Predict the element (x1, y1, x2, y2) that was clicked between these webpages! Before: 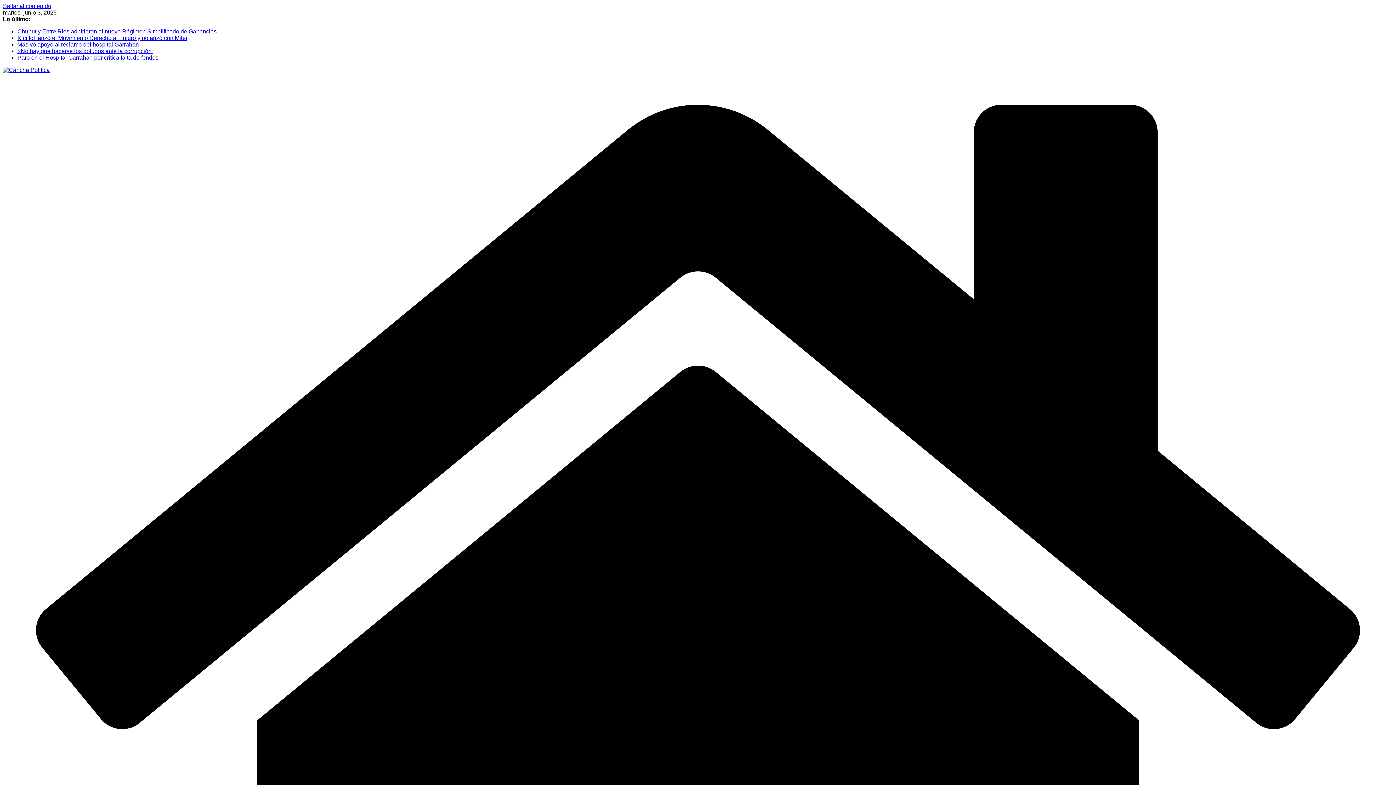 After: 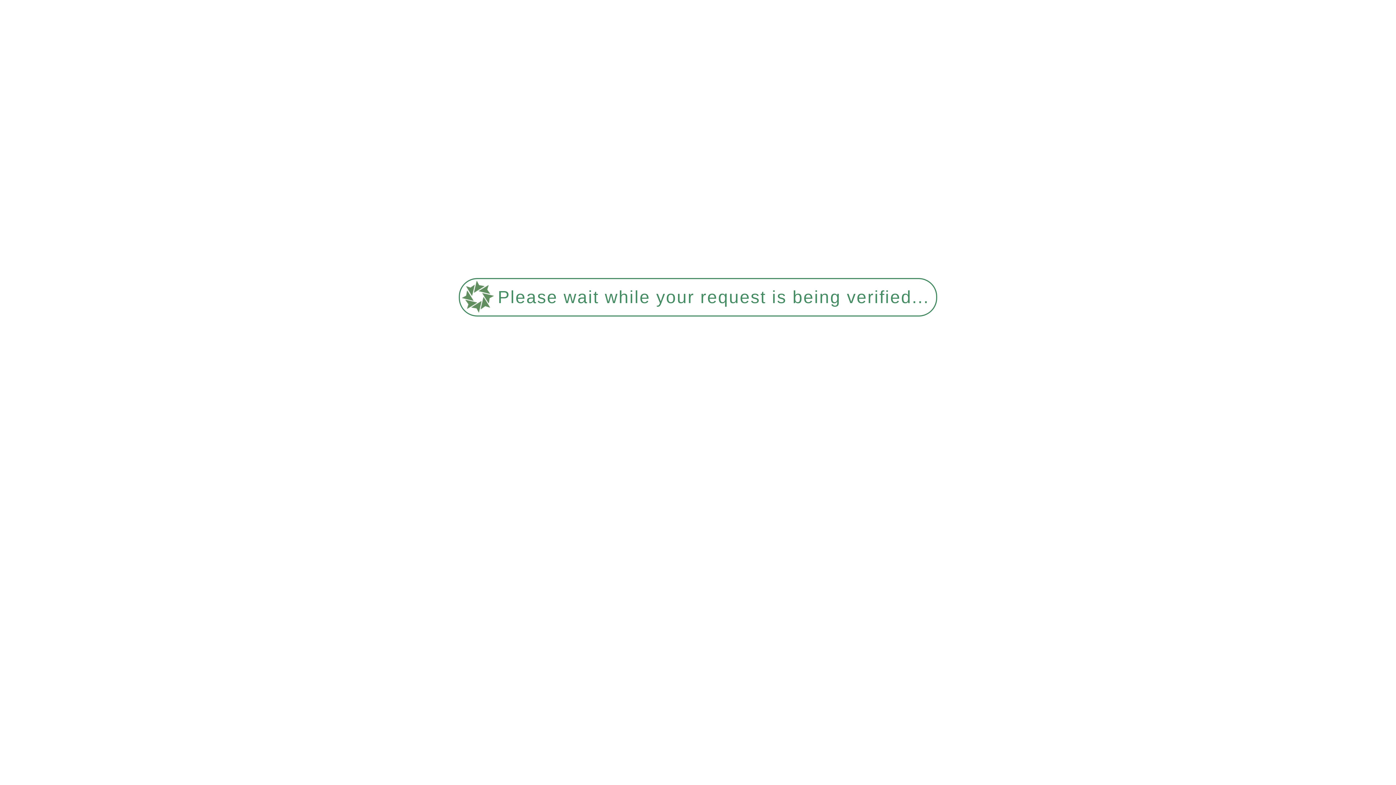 Action: label: Chubut y Entre Rios adhirieron al nuevo Régimen Simplificado de Ganancias bbox: (17, 28, 216, 34)